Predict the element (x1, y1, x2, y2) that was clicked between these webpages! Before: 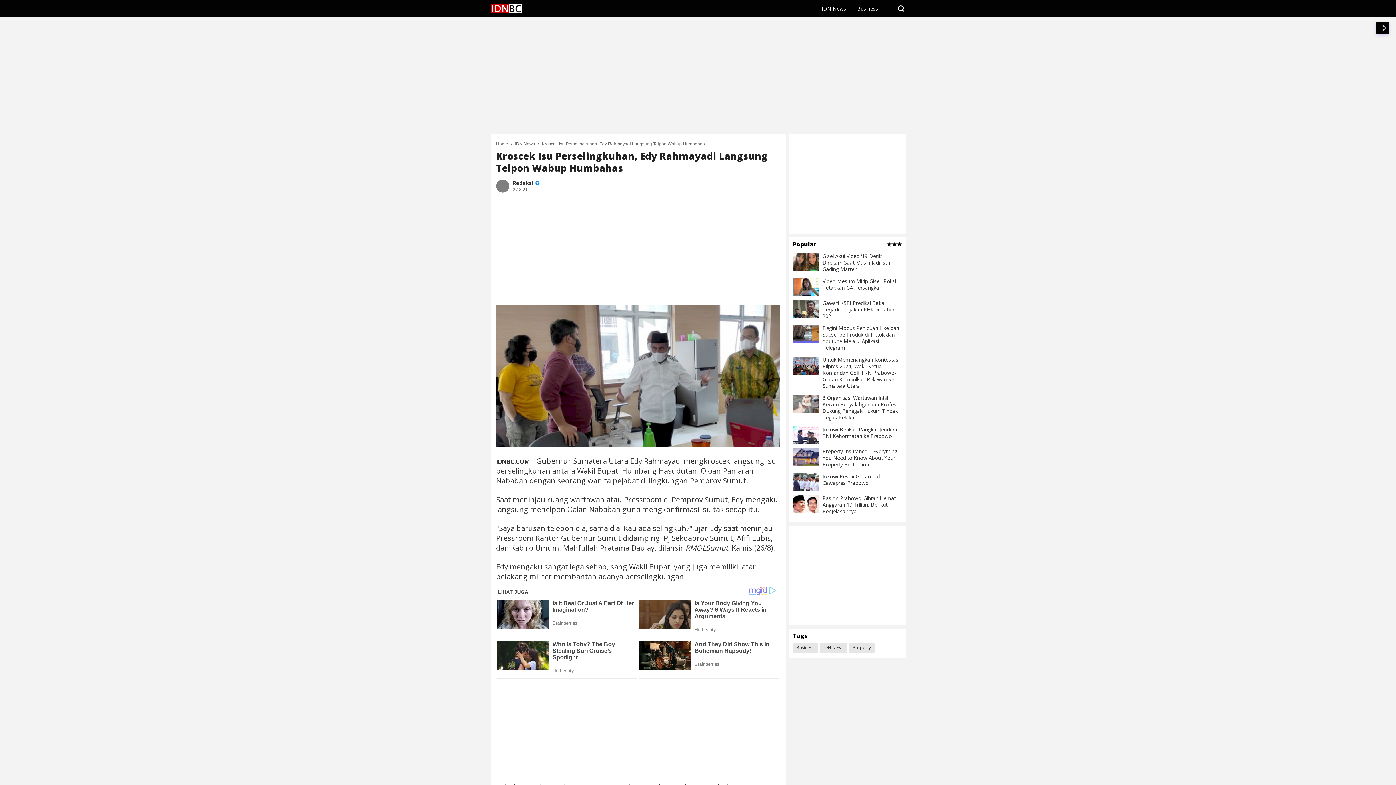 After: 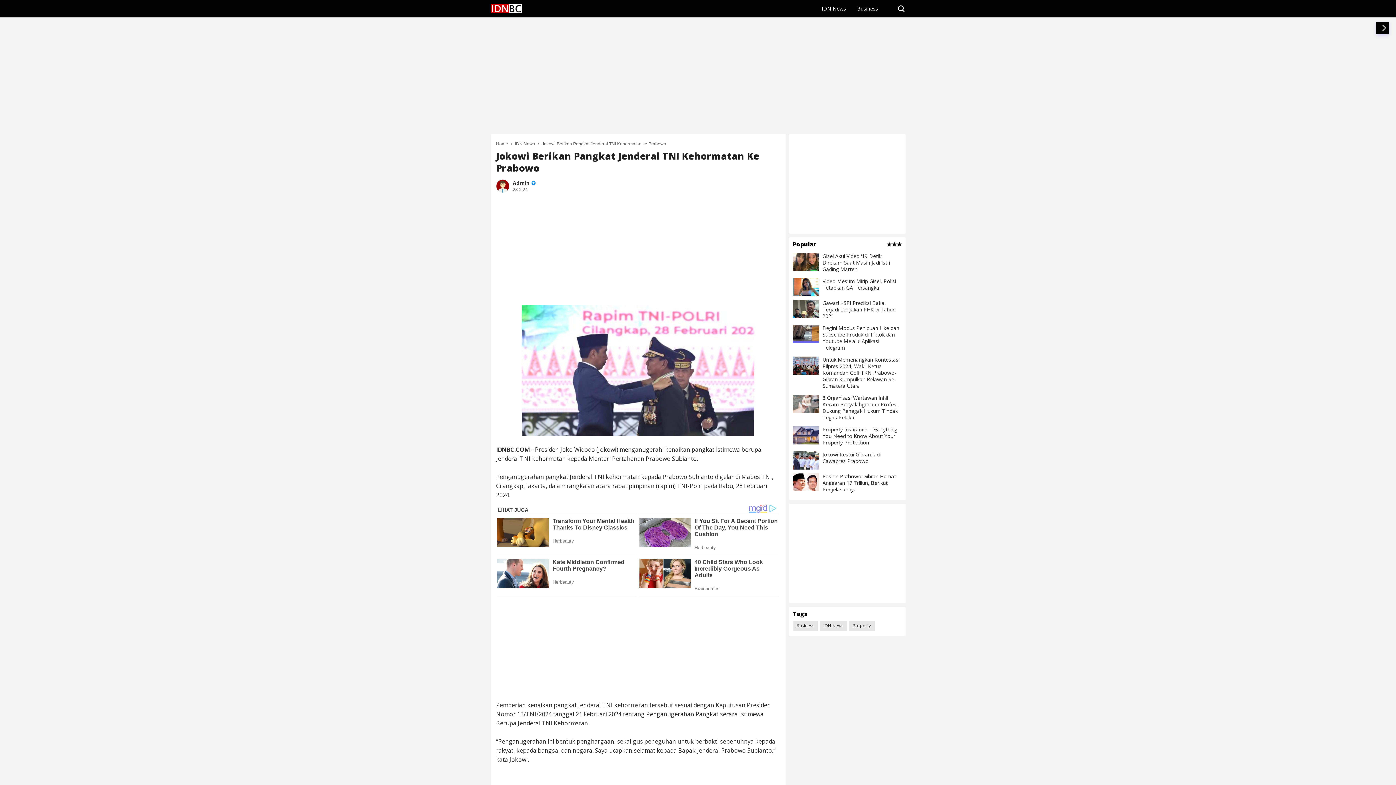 Action: bbox: (792, 426, 819, 444)